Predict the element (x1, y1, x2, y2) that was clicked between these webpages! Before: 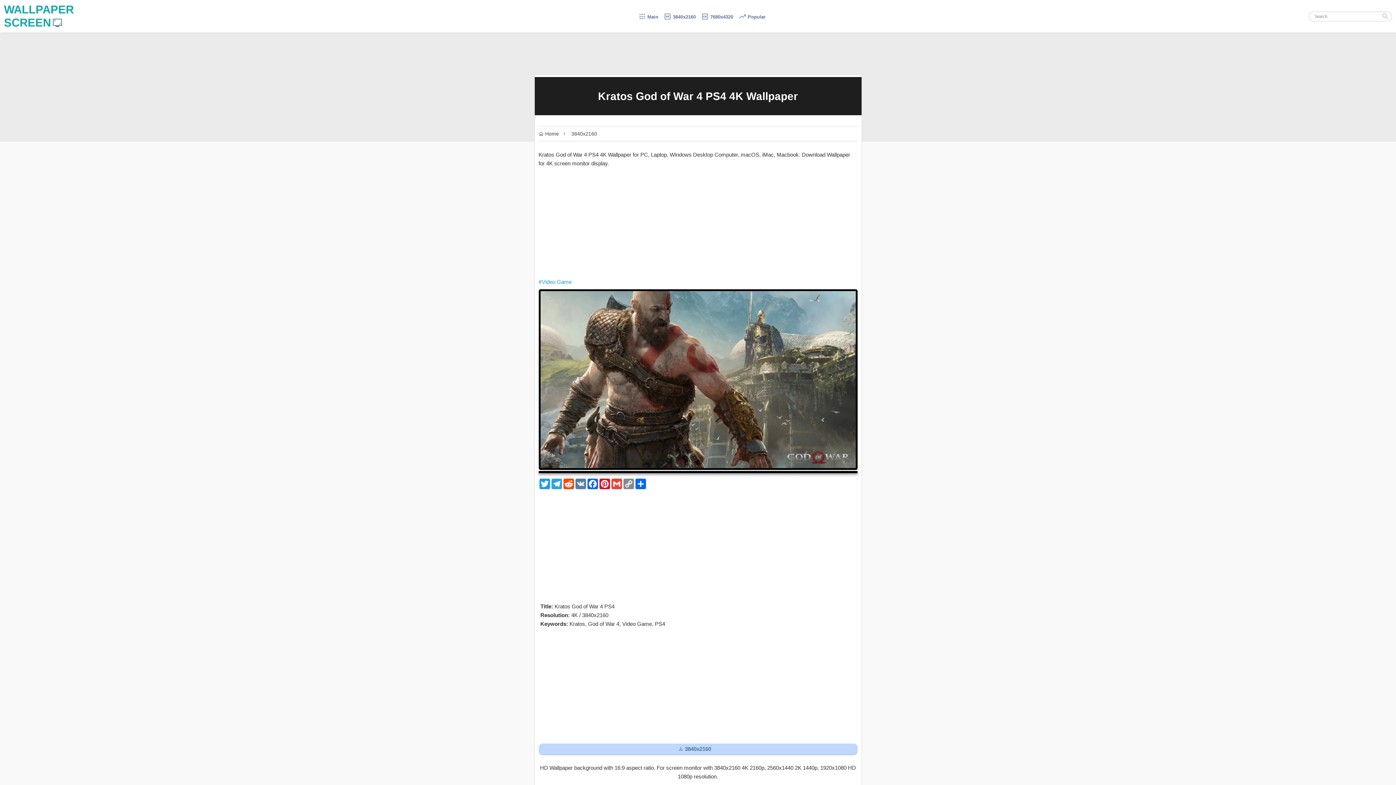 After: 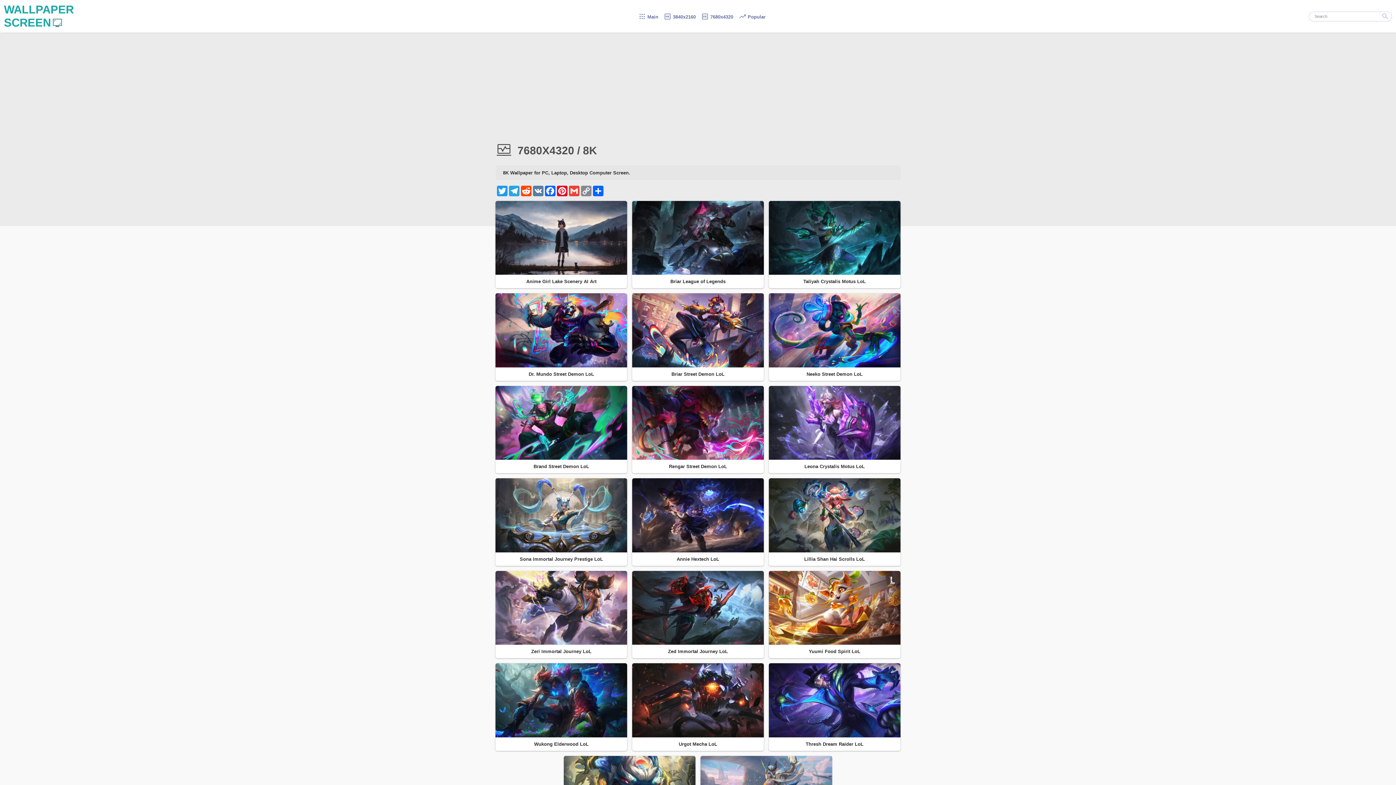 Action: label:  7680x4320 bbox: (701, 14, 733, 19)